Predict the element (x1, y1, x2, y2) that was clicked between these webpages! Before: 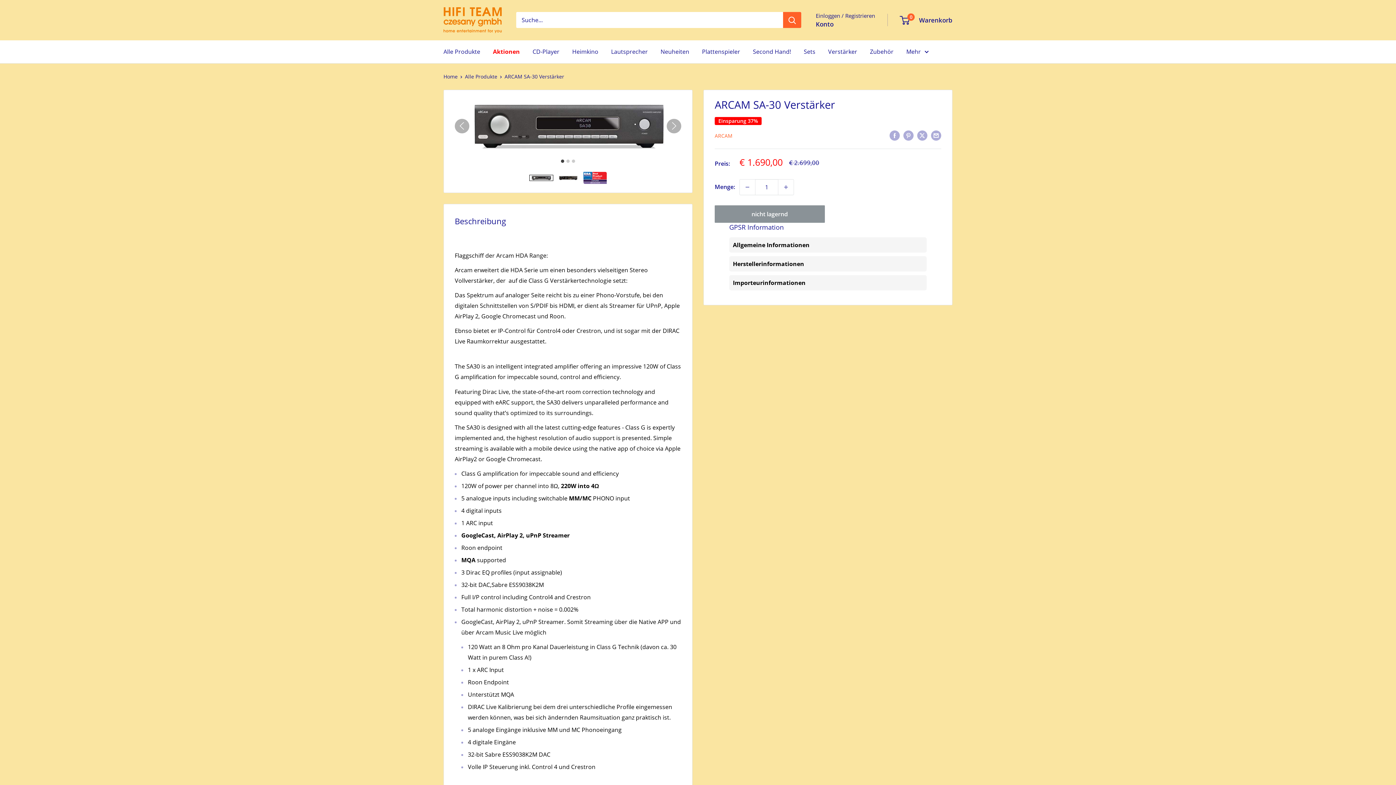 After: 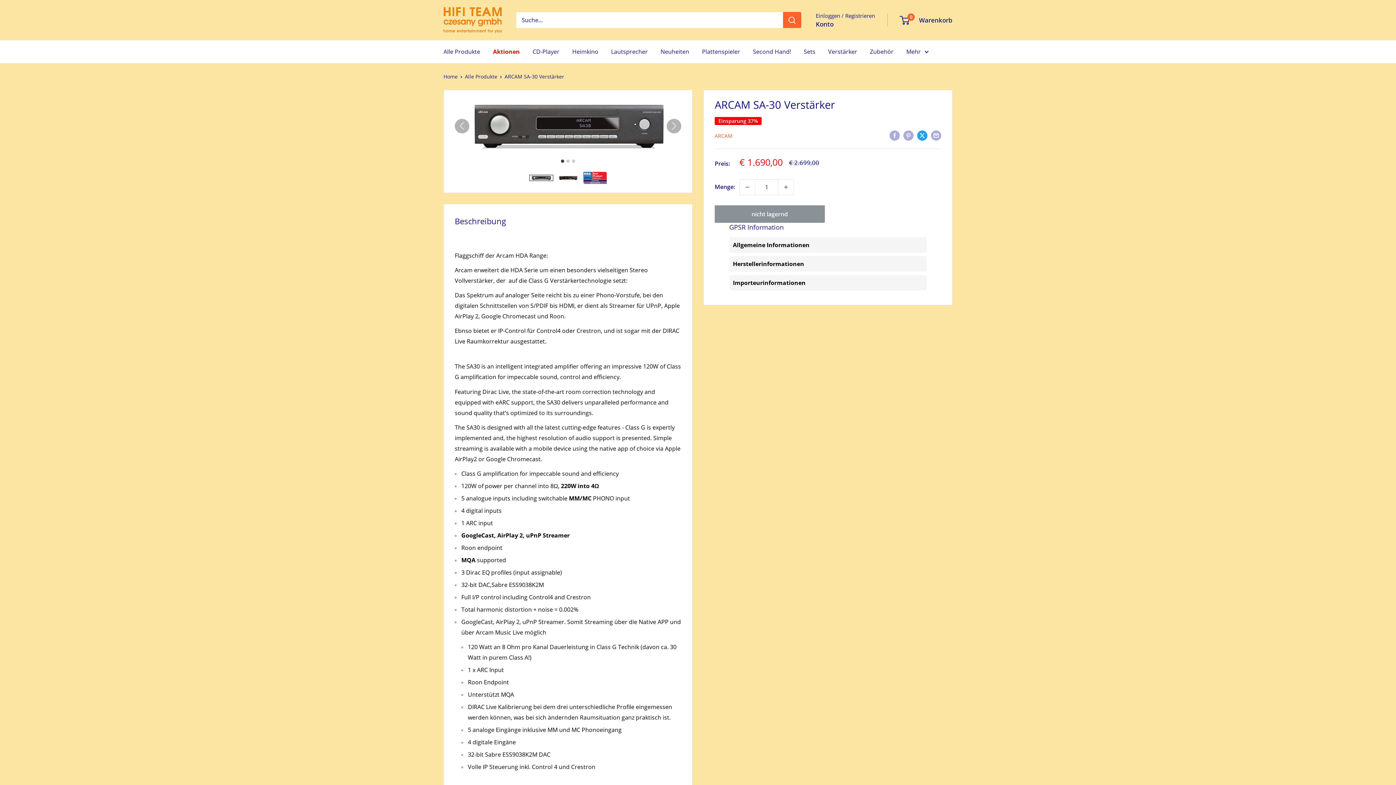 Action: label: Auf Twitter teilen bbox: (917, 129, 927, 140)